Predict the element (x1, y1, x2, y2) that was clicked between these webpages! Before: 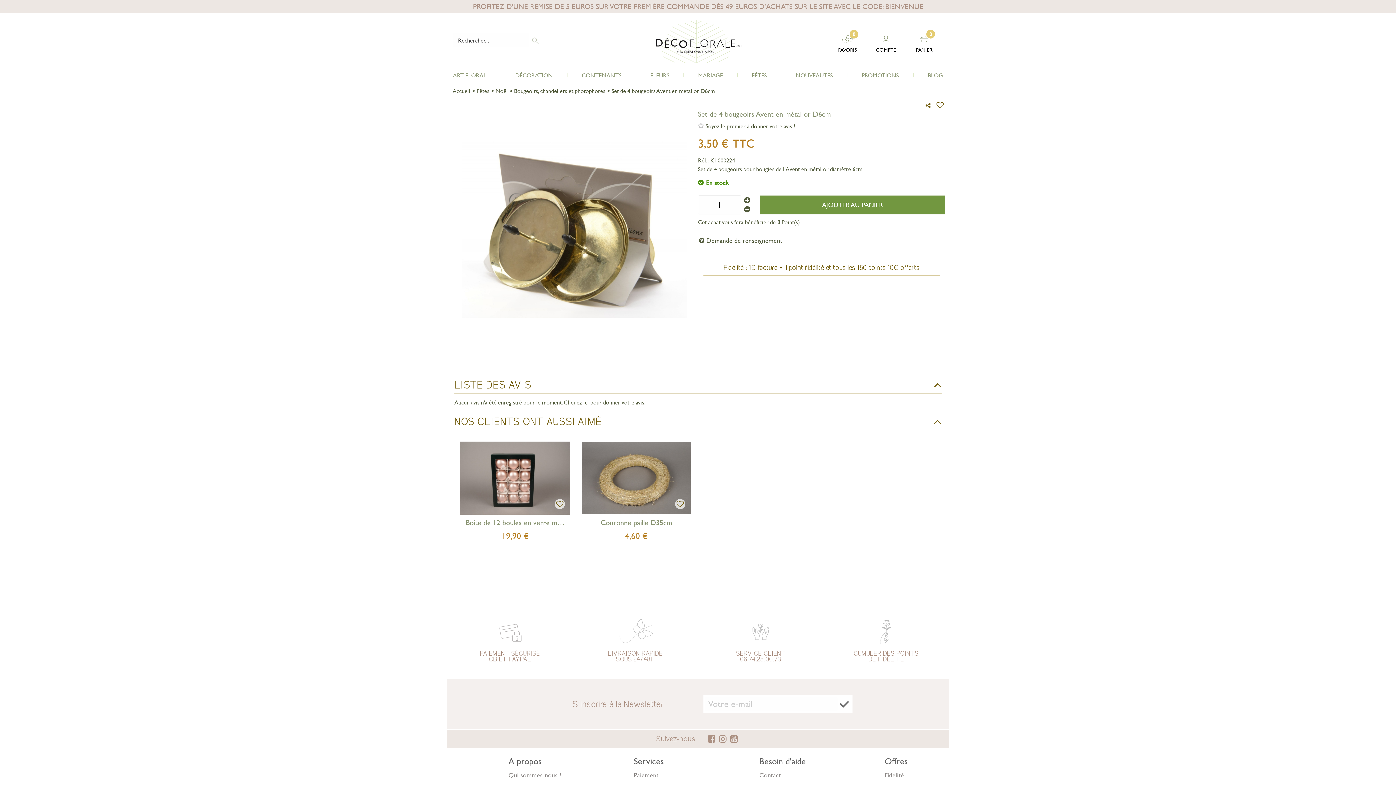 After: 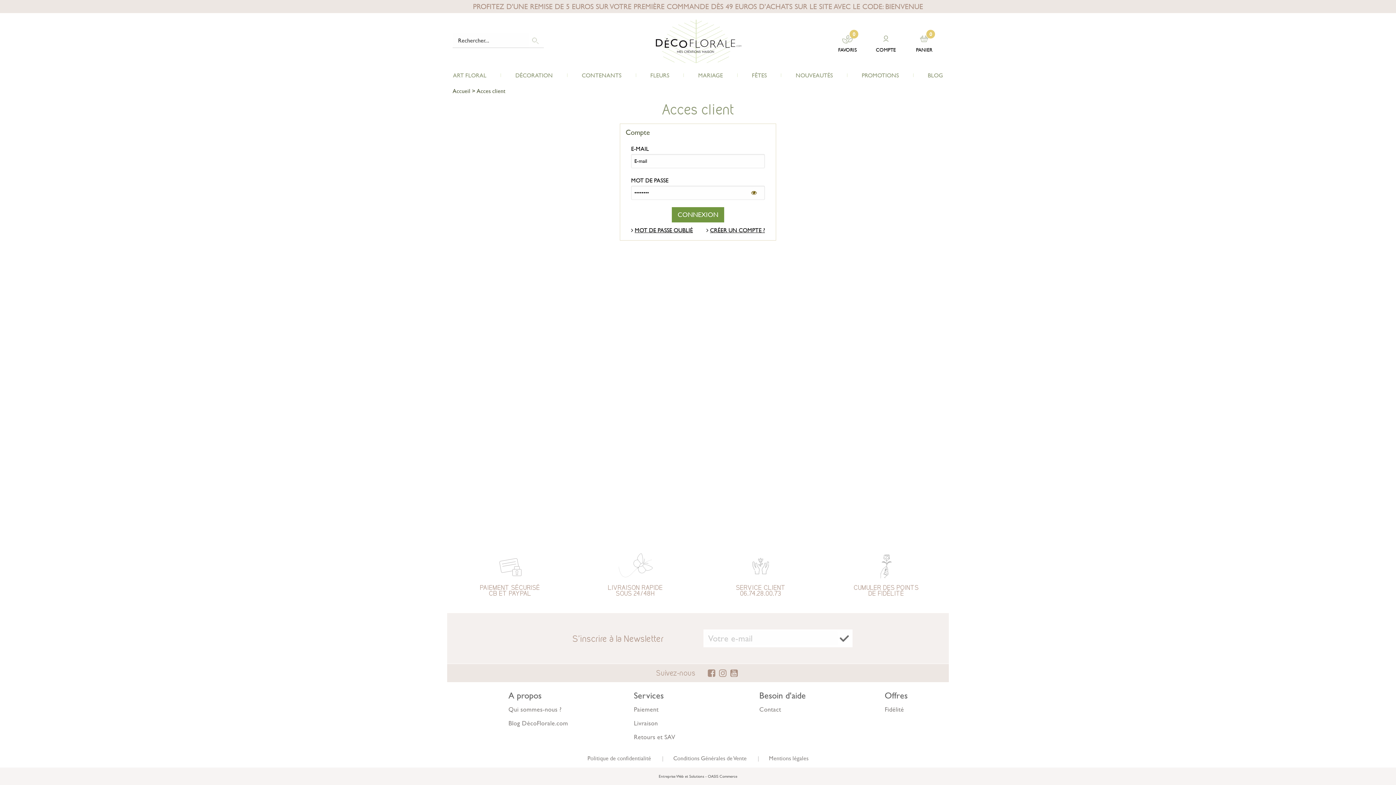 Action: bbox: (675, 499, 685, 509)